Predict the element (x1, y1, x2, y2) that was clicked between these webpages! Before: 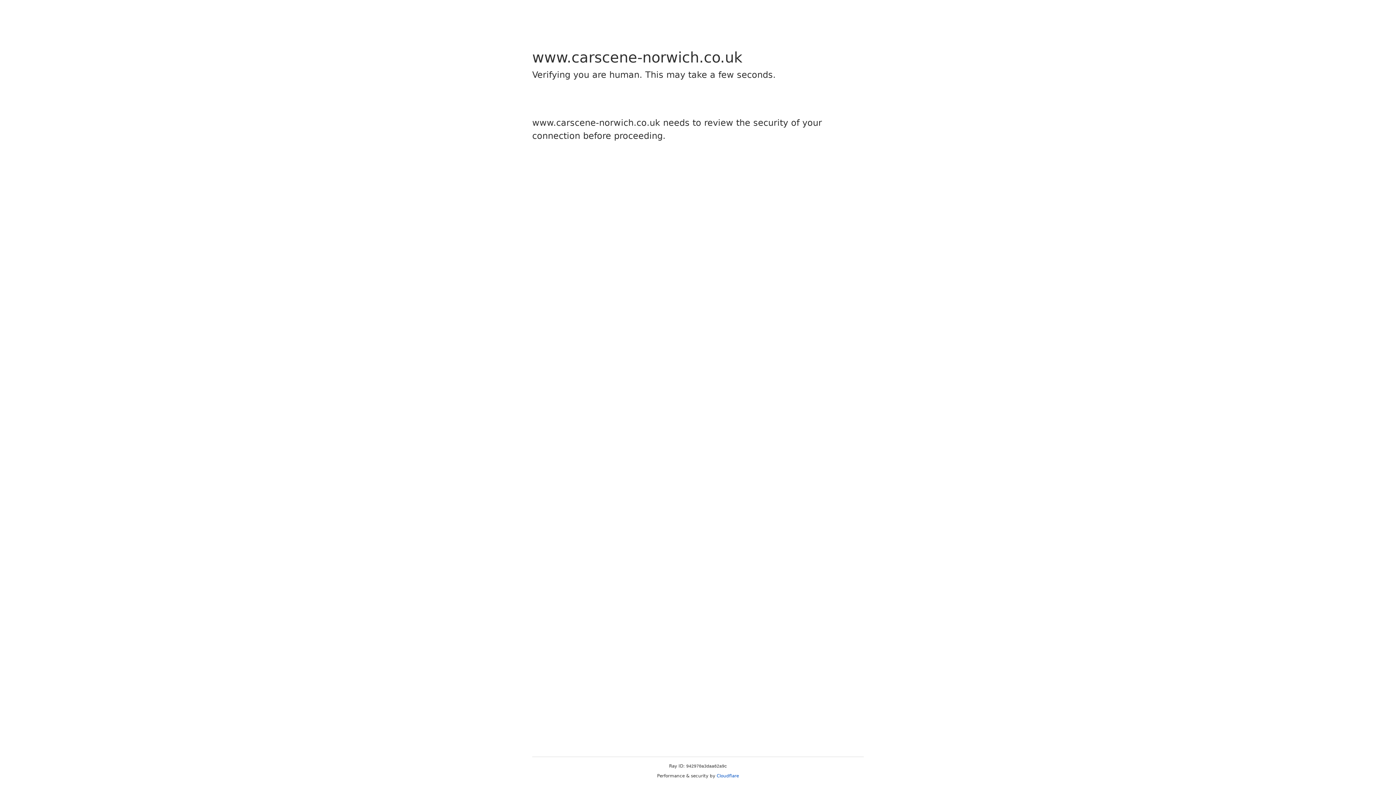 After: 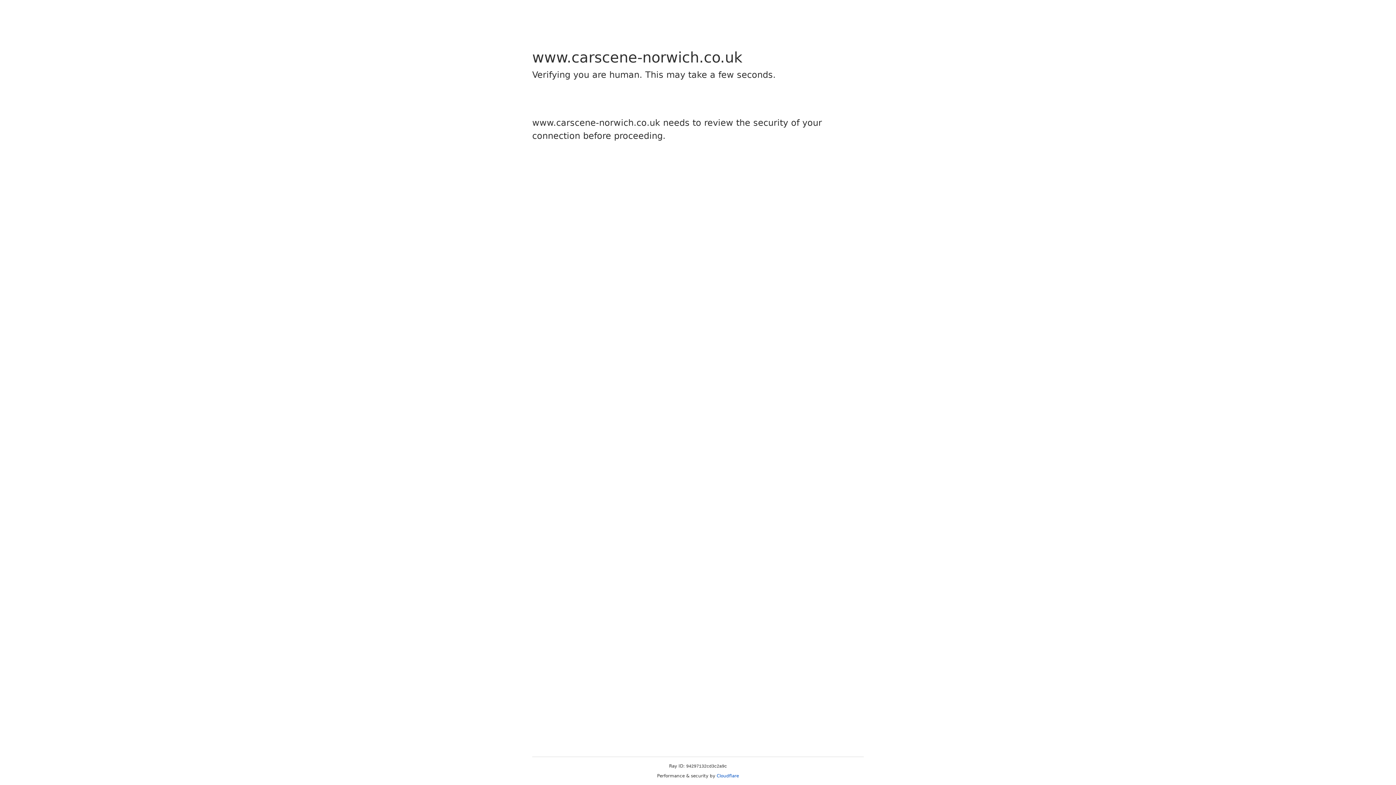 Action: bbox: (716, 773, 739, 778) label: Cloudflare